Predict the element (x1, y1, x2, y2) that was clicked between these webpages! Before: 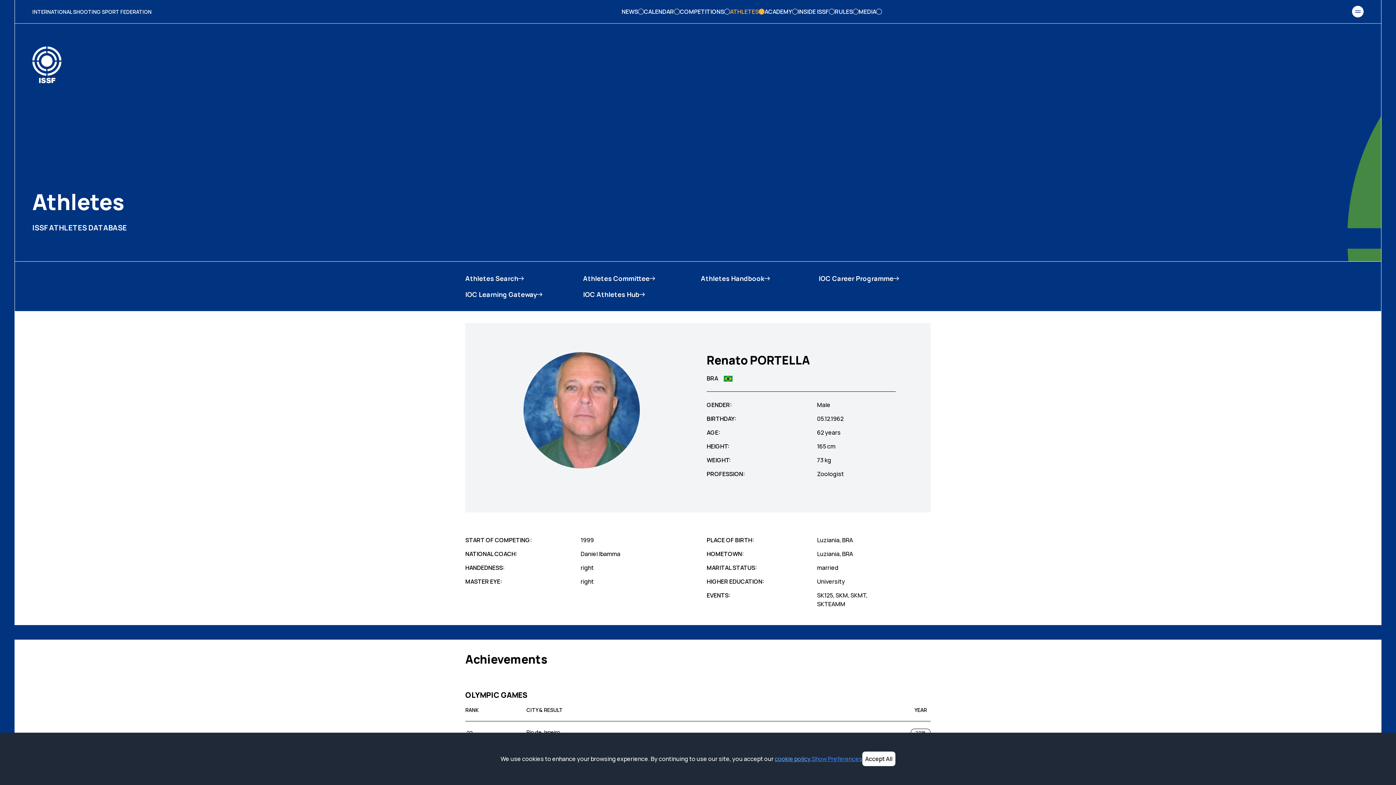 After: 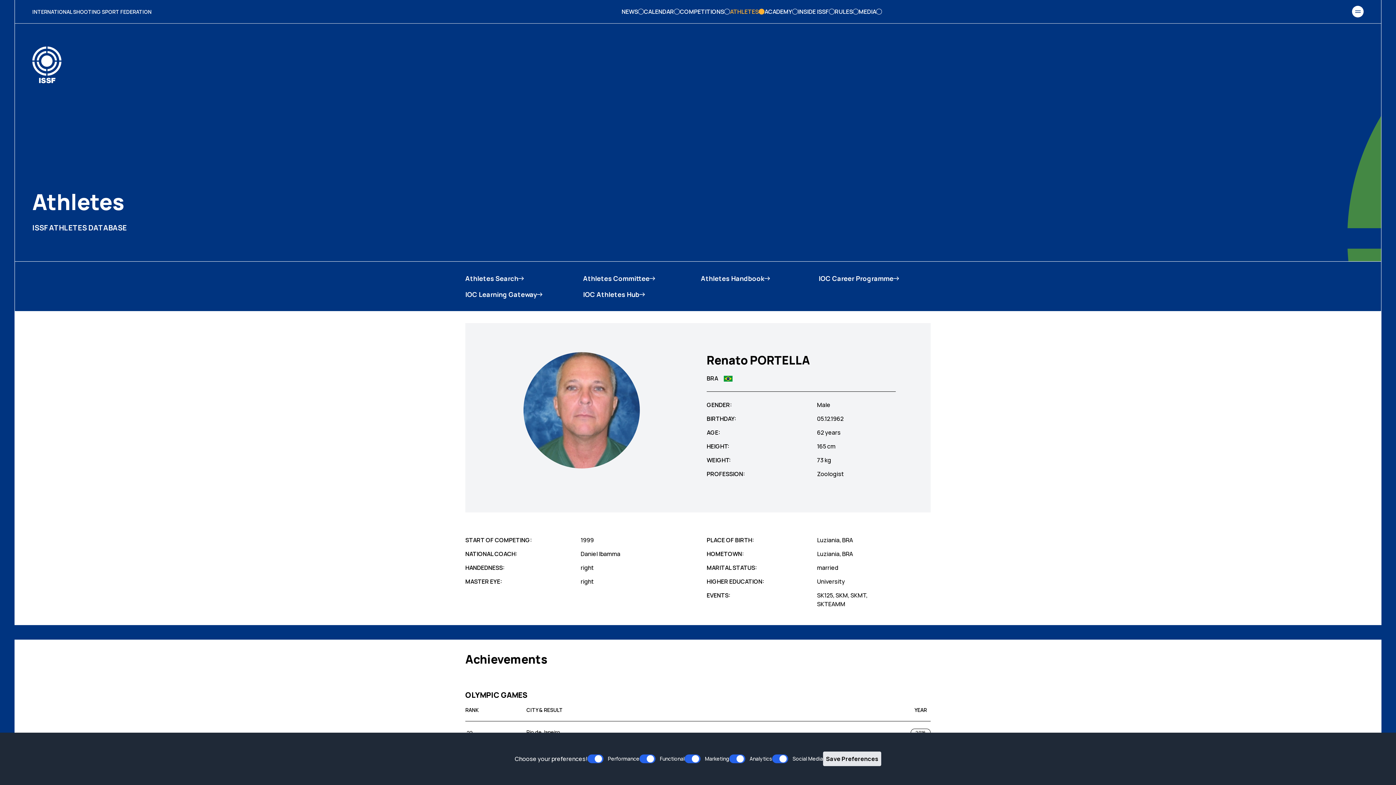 Action: label: Show Preferences bbox: (812, 754, 862, 763)